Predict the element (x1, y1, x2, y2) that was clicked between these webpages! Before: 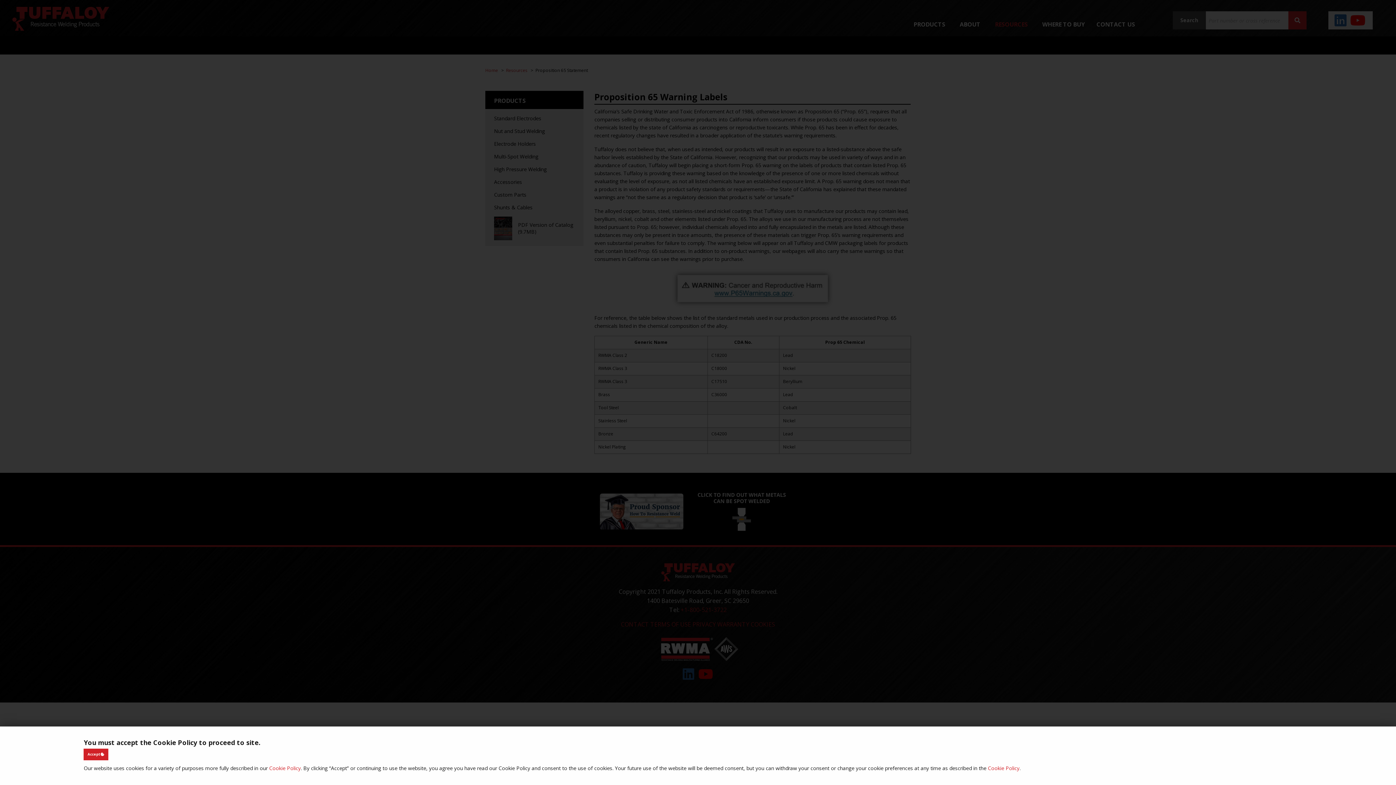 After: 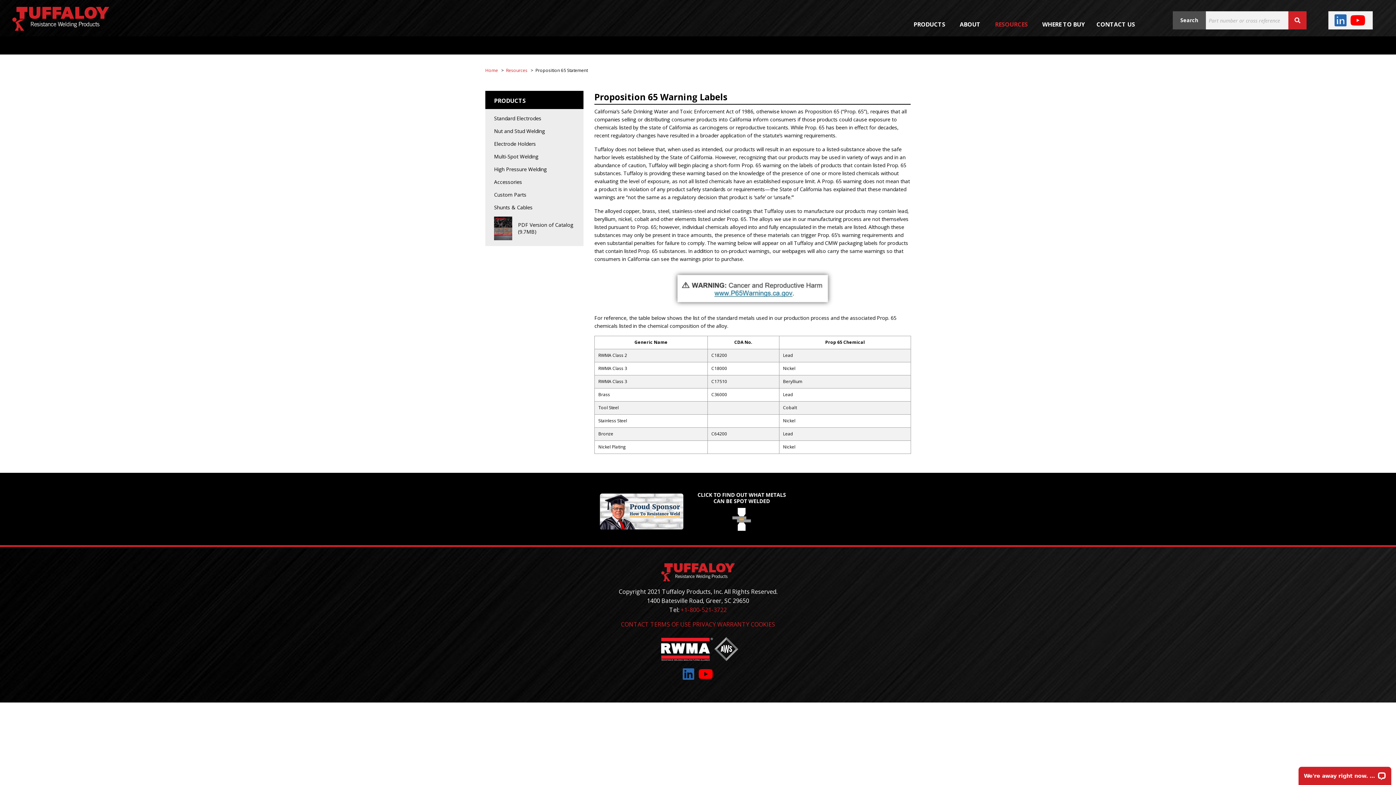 Action: label: Accept  bbox: (83, 749, 108, 760)